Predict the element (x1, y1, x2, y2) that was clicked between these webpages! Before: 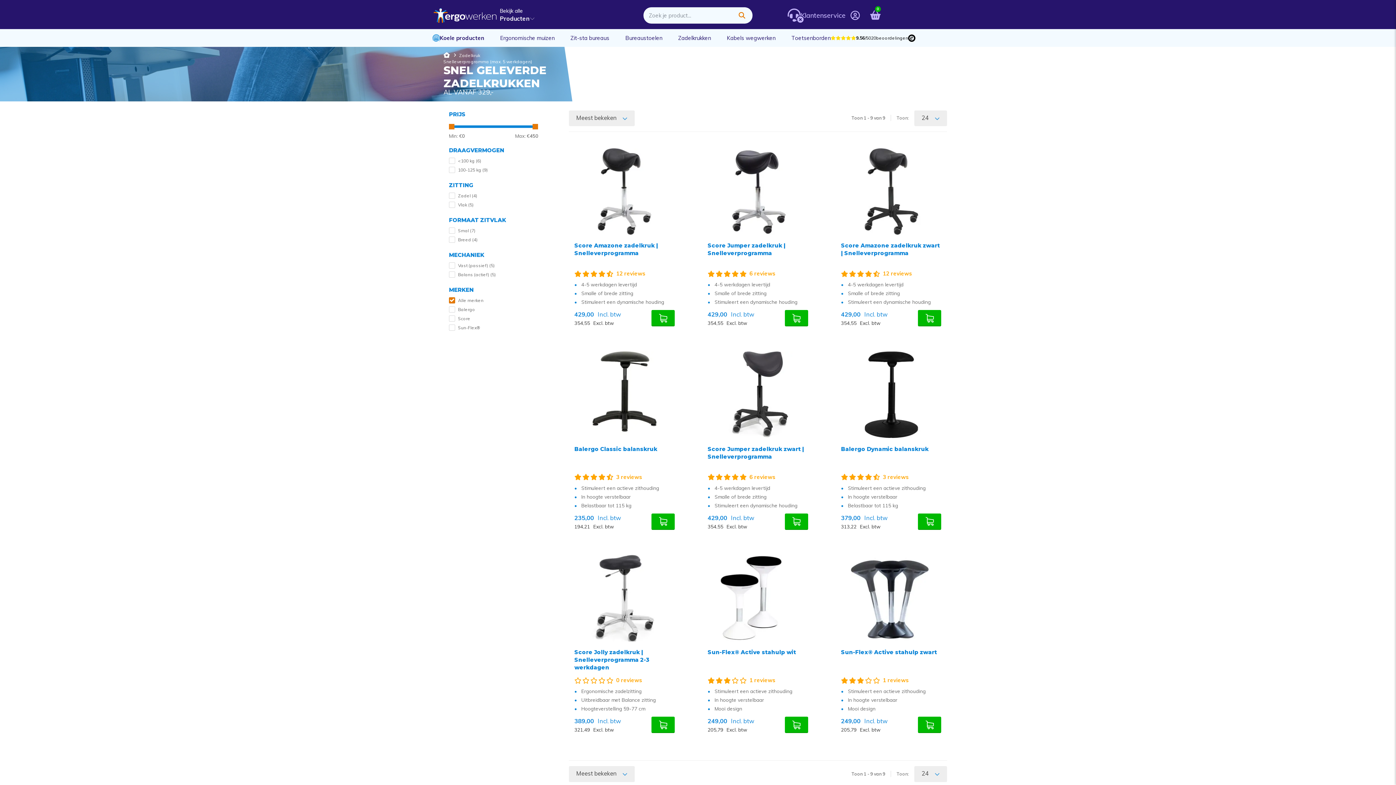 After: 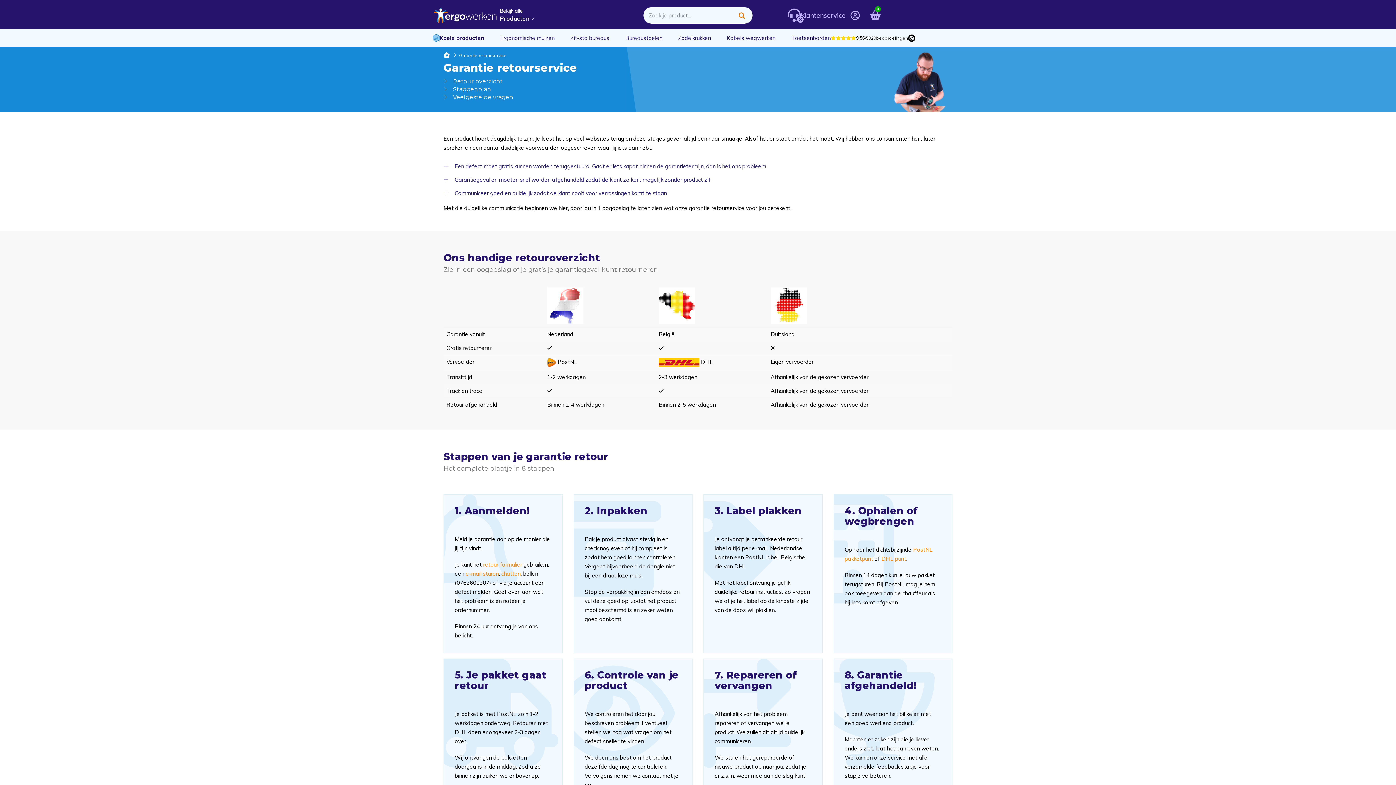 Action: bbox: (545, 774, 597, 781) label: Garantie retourneren